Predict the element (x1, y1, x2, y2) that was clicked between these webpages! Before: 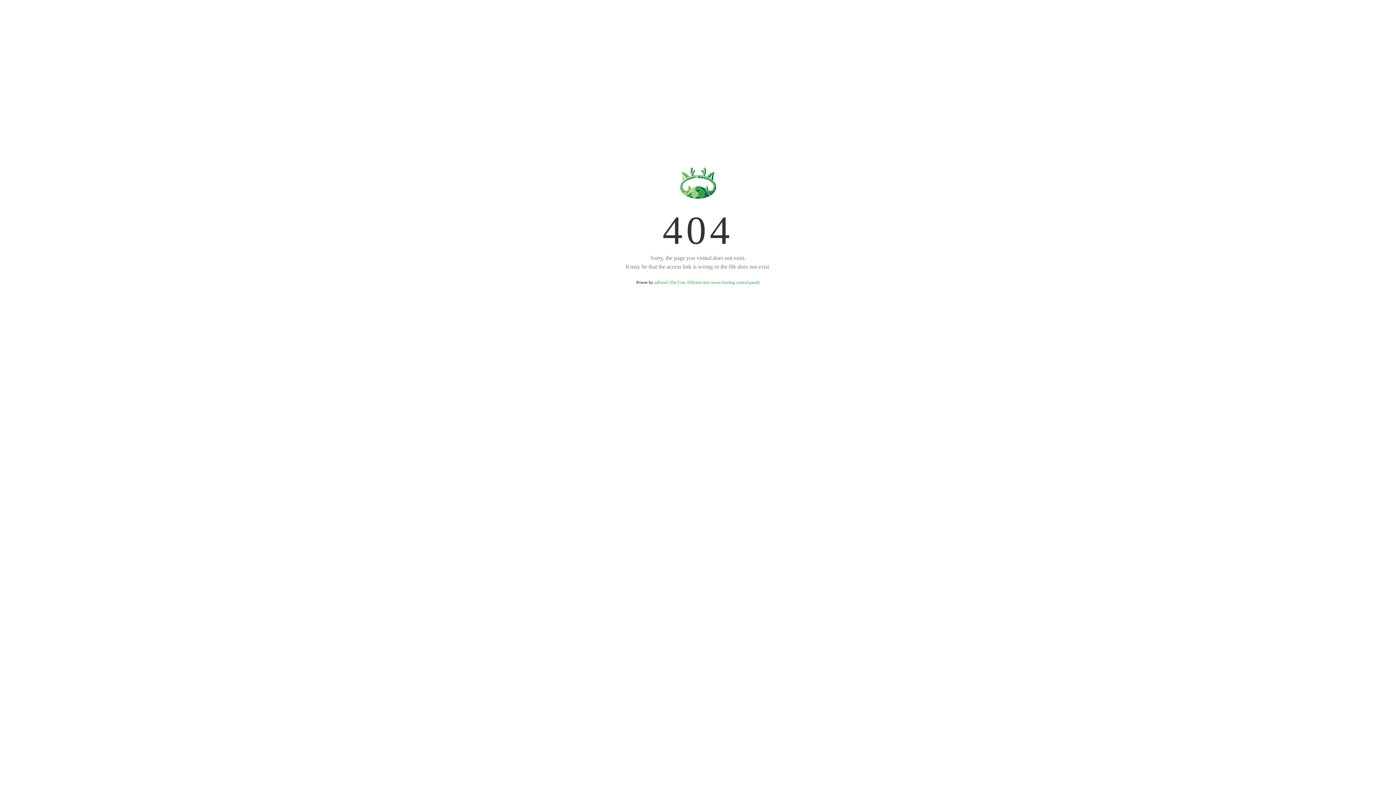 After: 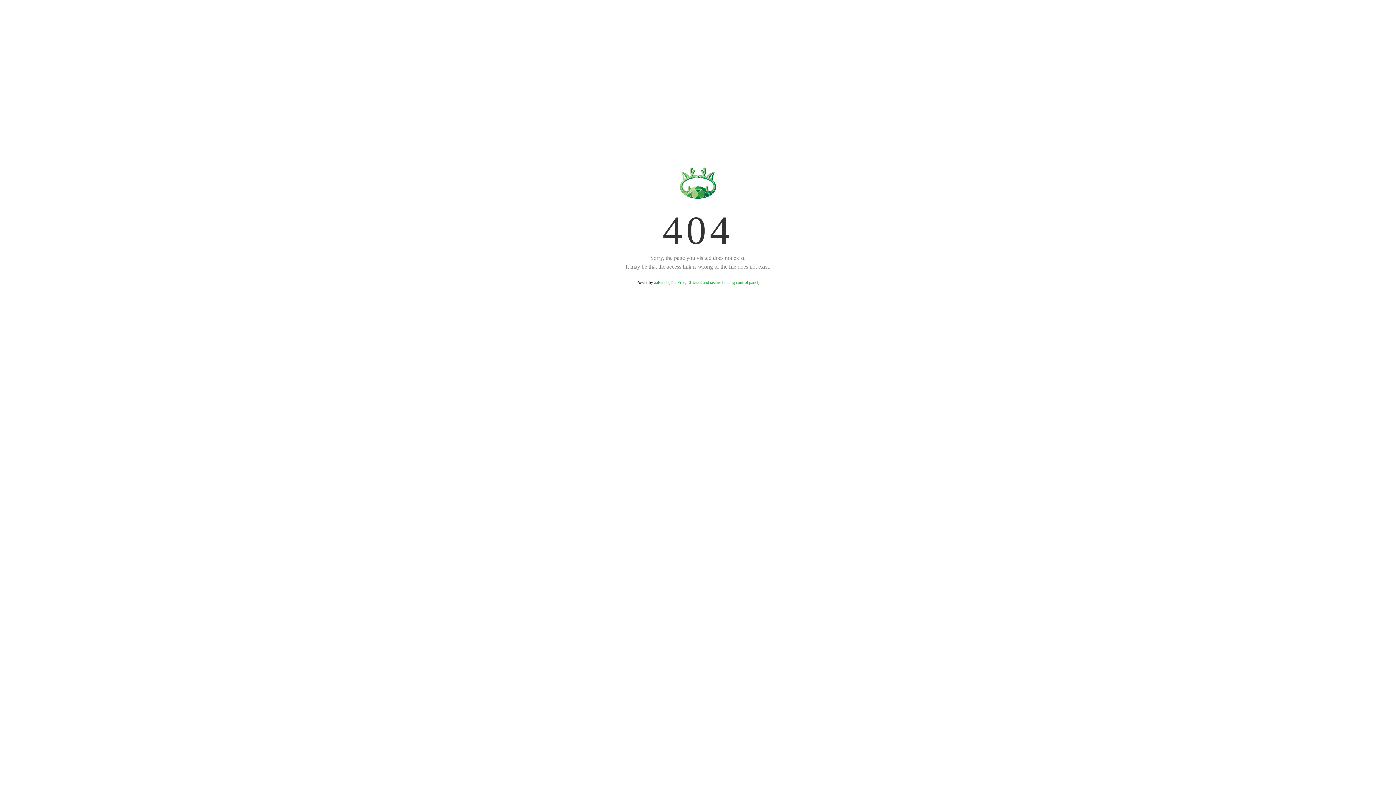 Action: label: aaPanel (The Free, Efficient and secure hosting control panel) bbox: (654, 280, 759, 285)